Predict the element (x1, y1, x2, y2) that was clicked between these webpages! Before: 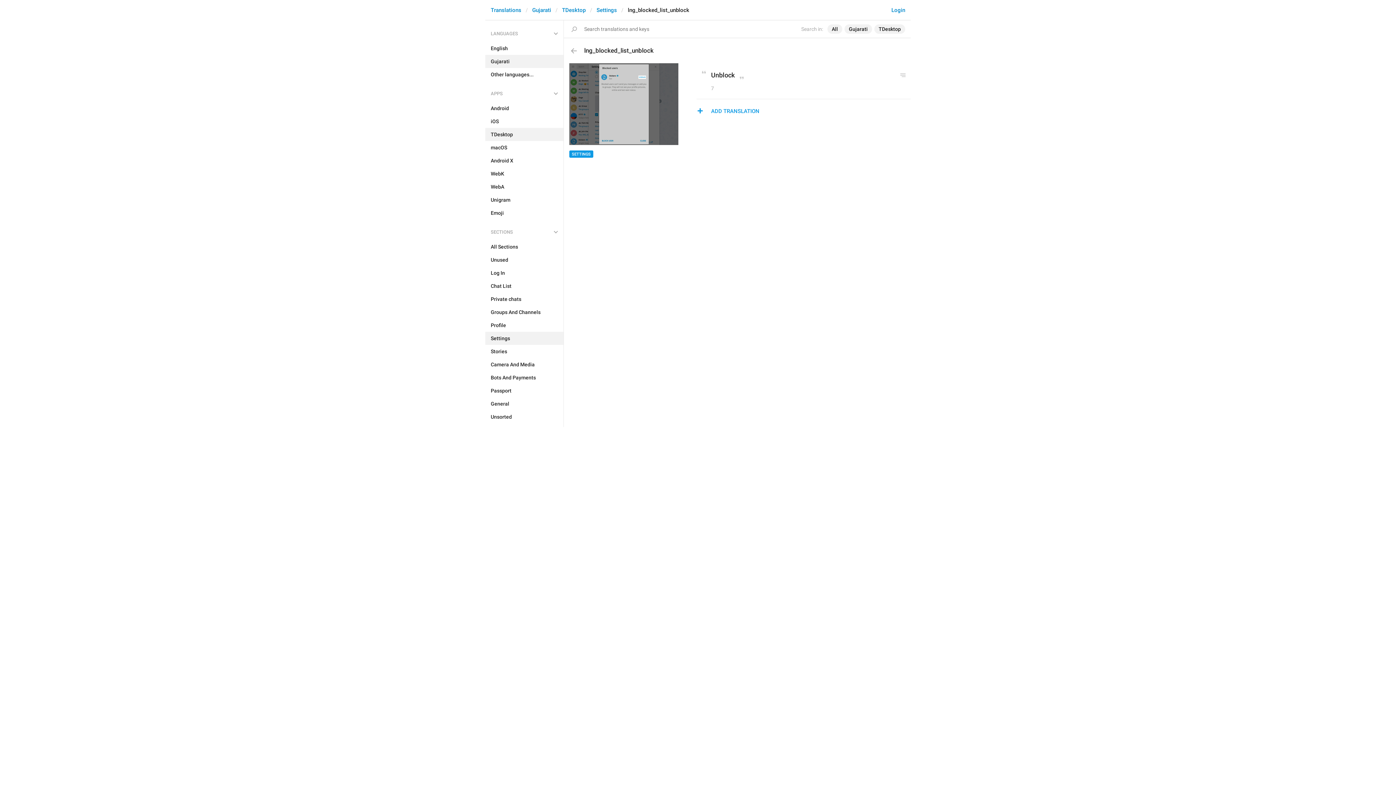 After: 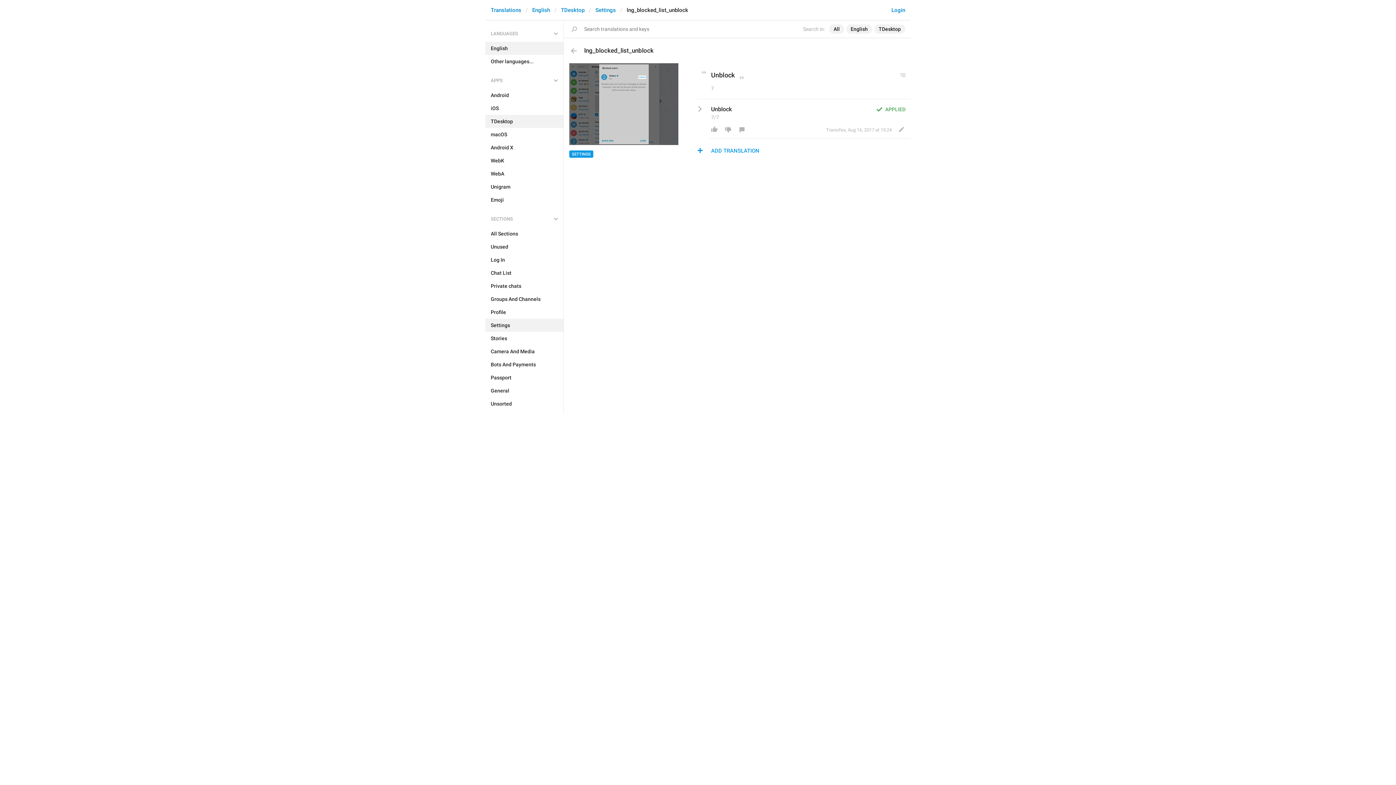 Action: label: English bbox: (485, 41, 563, 54)